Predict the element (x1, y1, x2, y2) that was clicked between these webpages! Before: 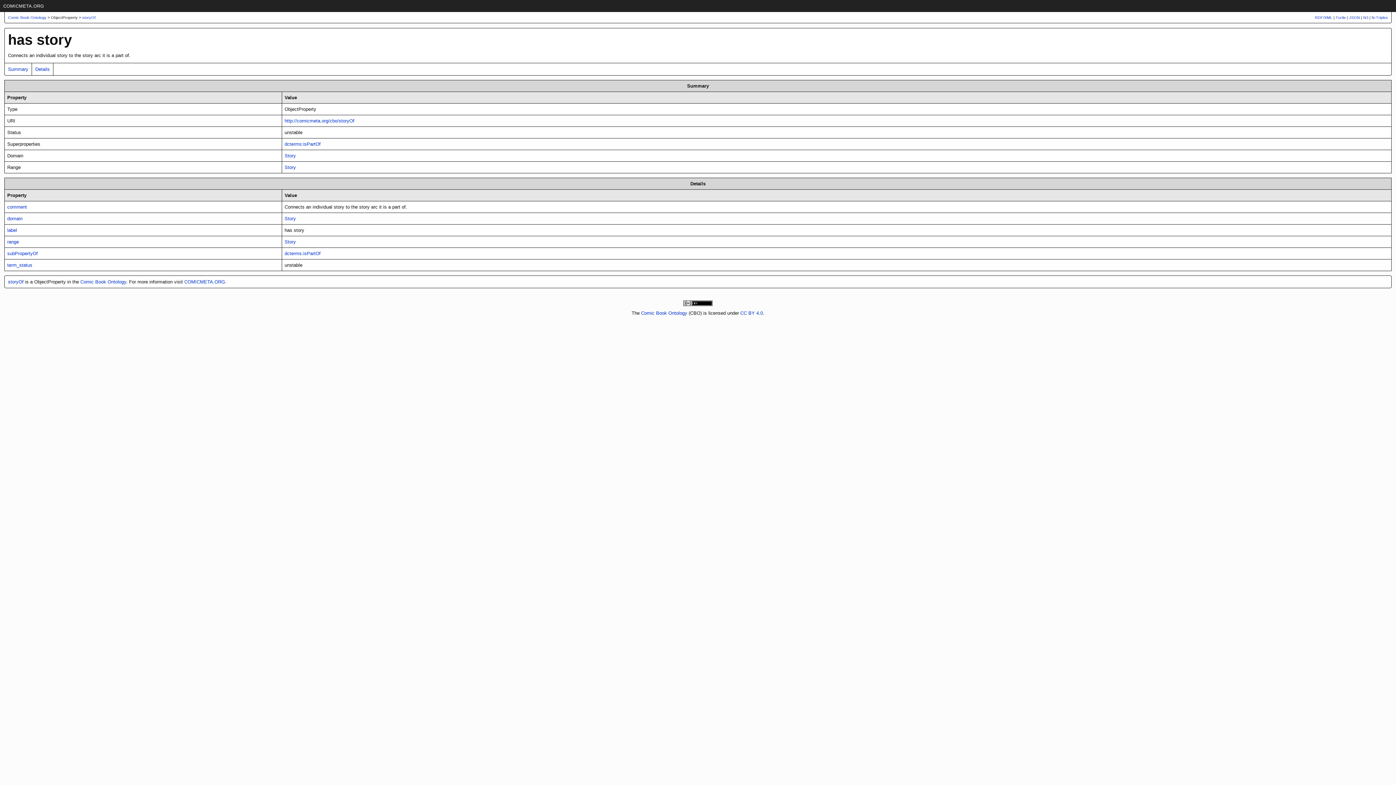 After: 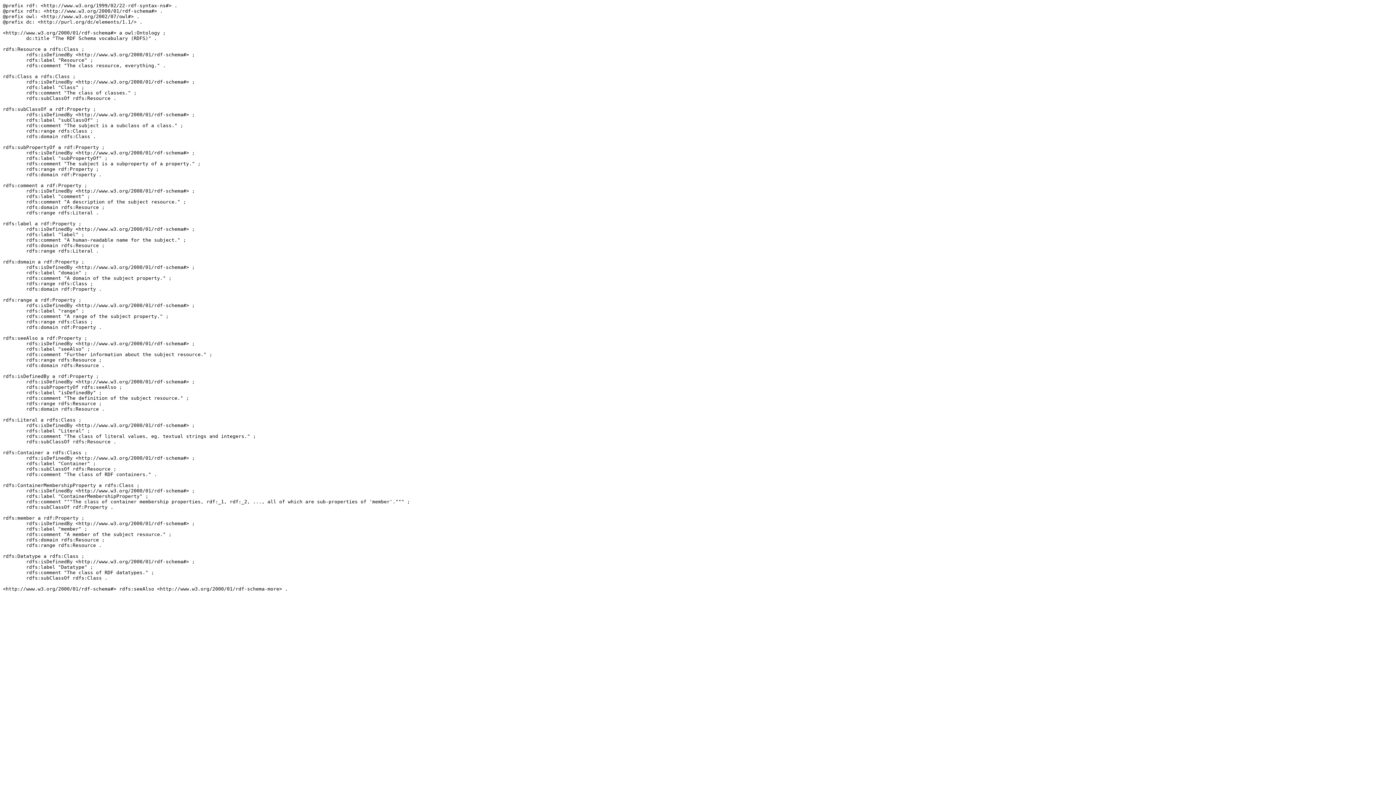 Action: label: label bbox: (7, 227, 17, 233)